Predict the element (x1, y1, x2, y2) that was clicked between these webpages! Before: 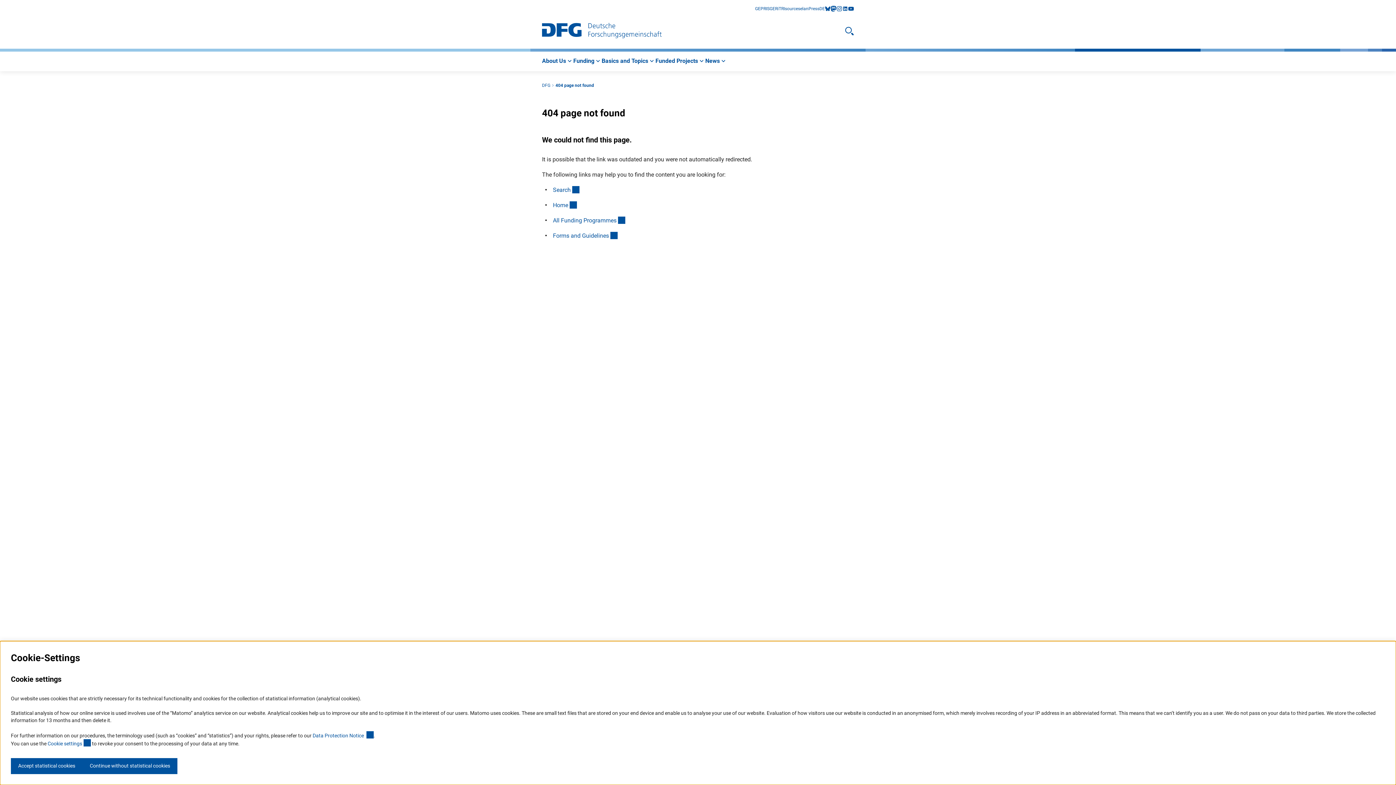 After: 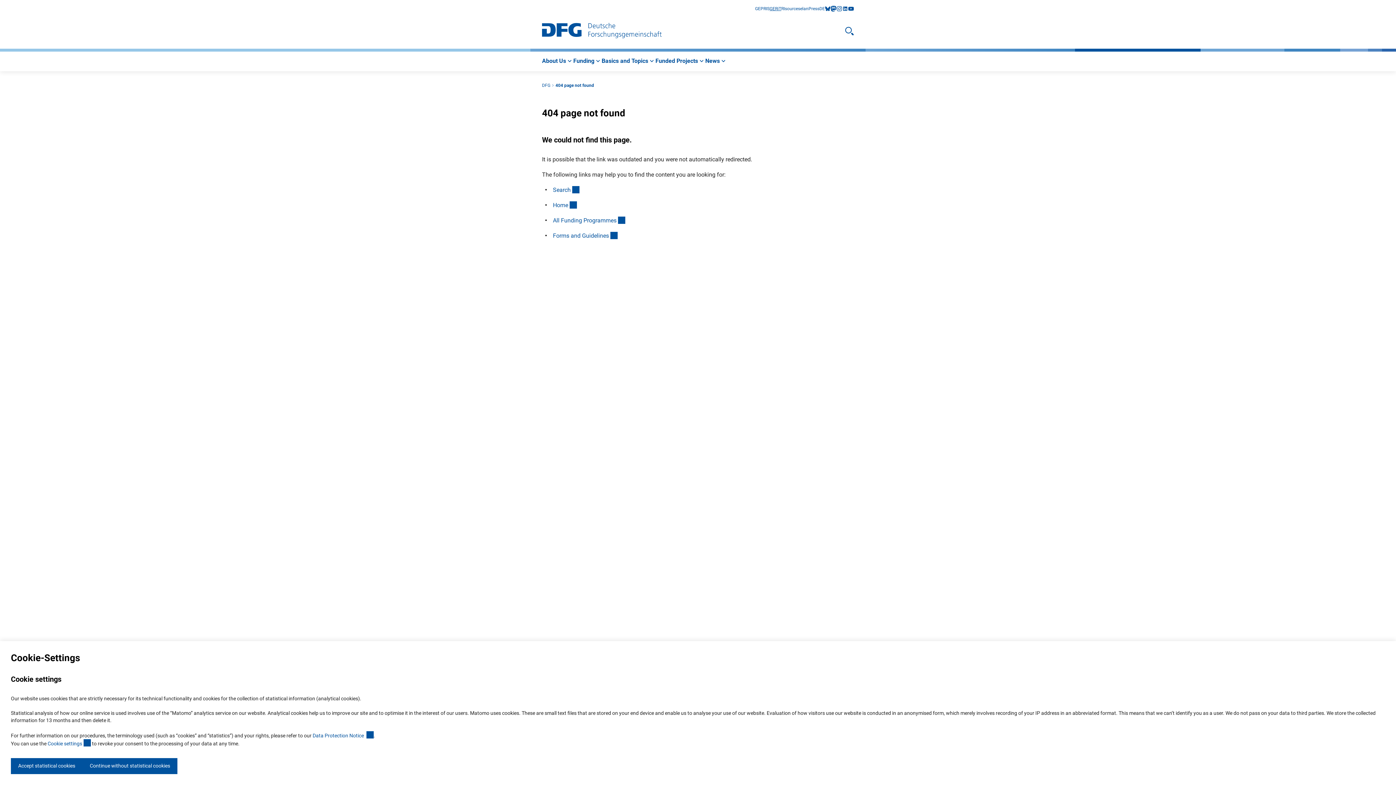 Action: bbox: (769, 5, 781, 12) label: GERiT